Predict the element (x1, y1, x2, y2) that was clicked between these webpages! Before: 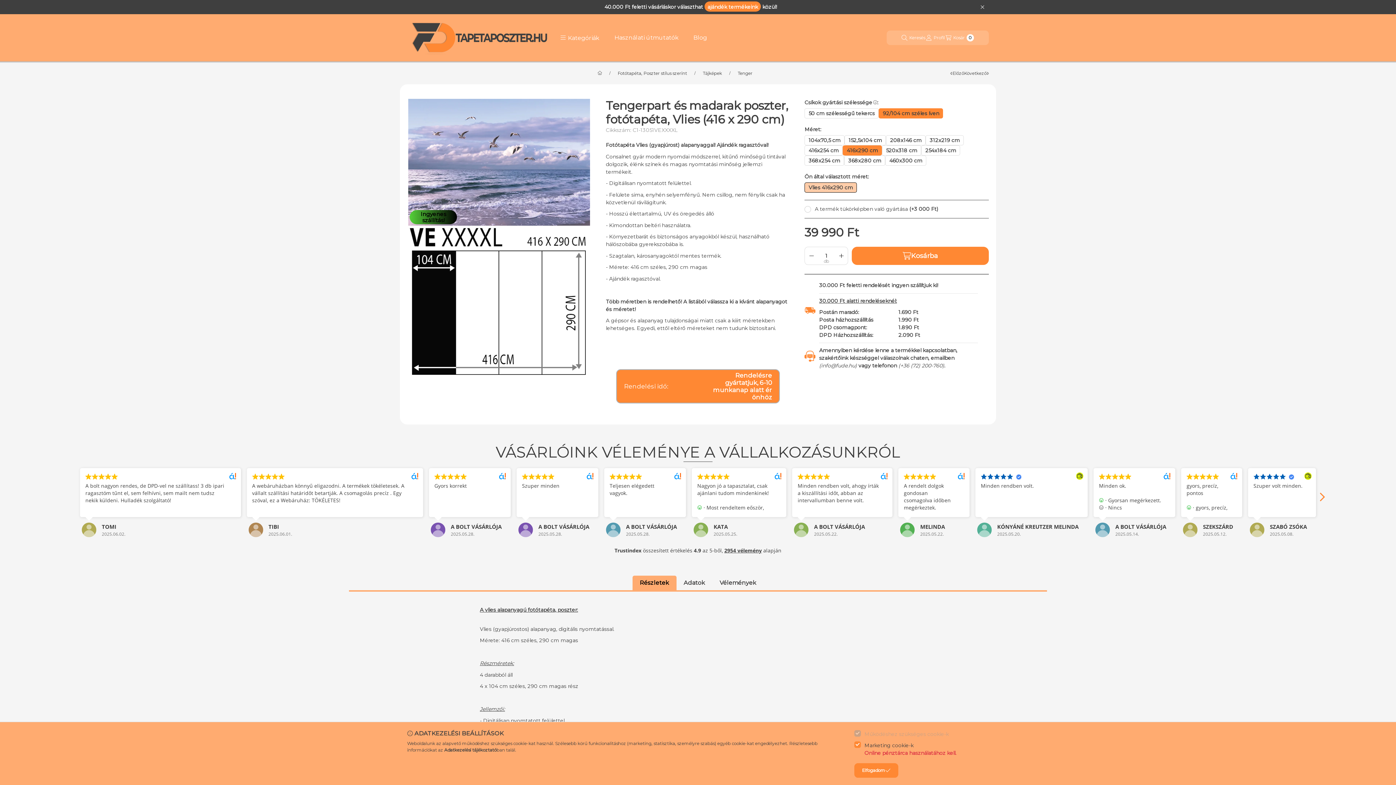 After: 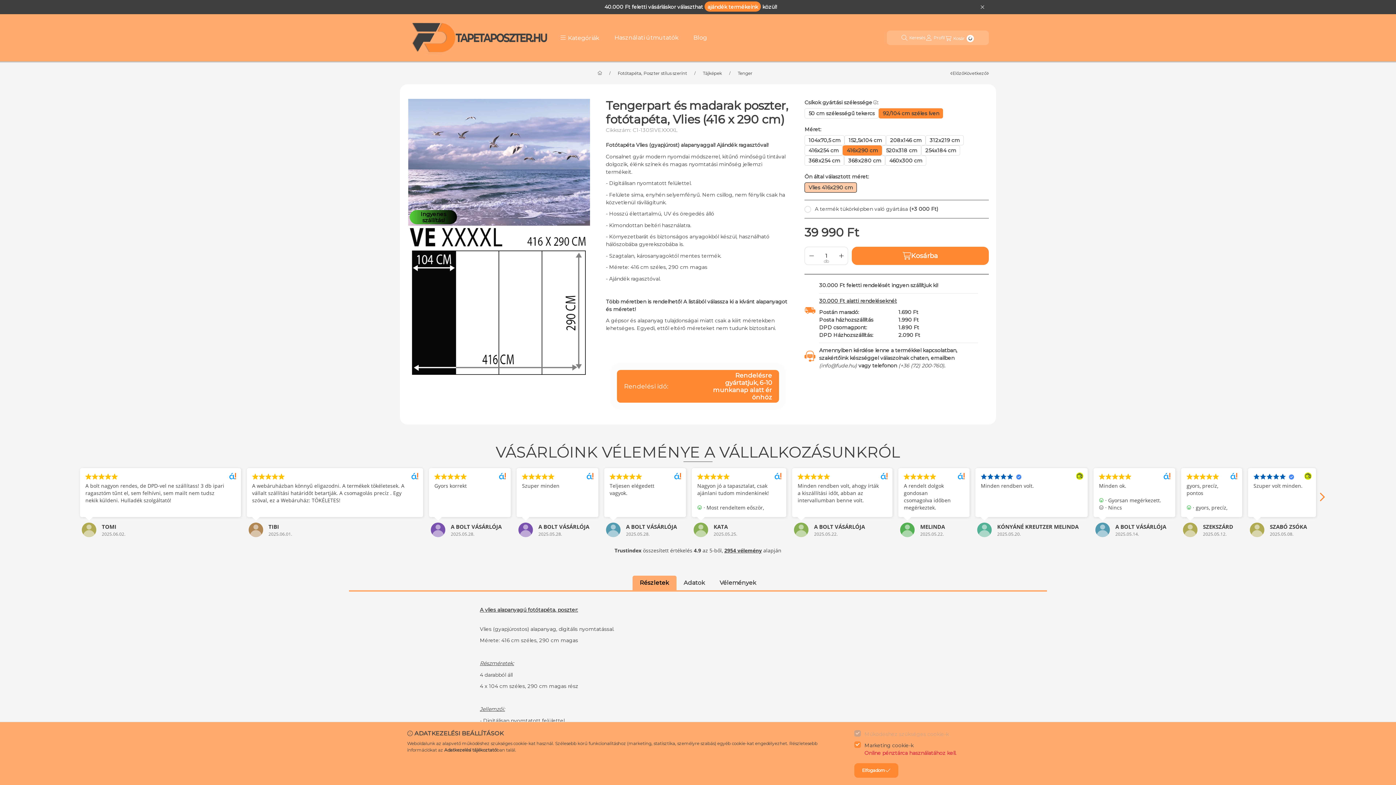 Action: label: Kosár megtekintése bbox: (945, 30, 974, 45)